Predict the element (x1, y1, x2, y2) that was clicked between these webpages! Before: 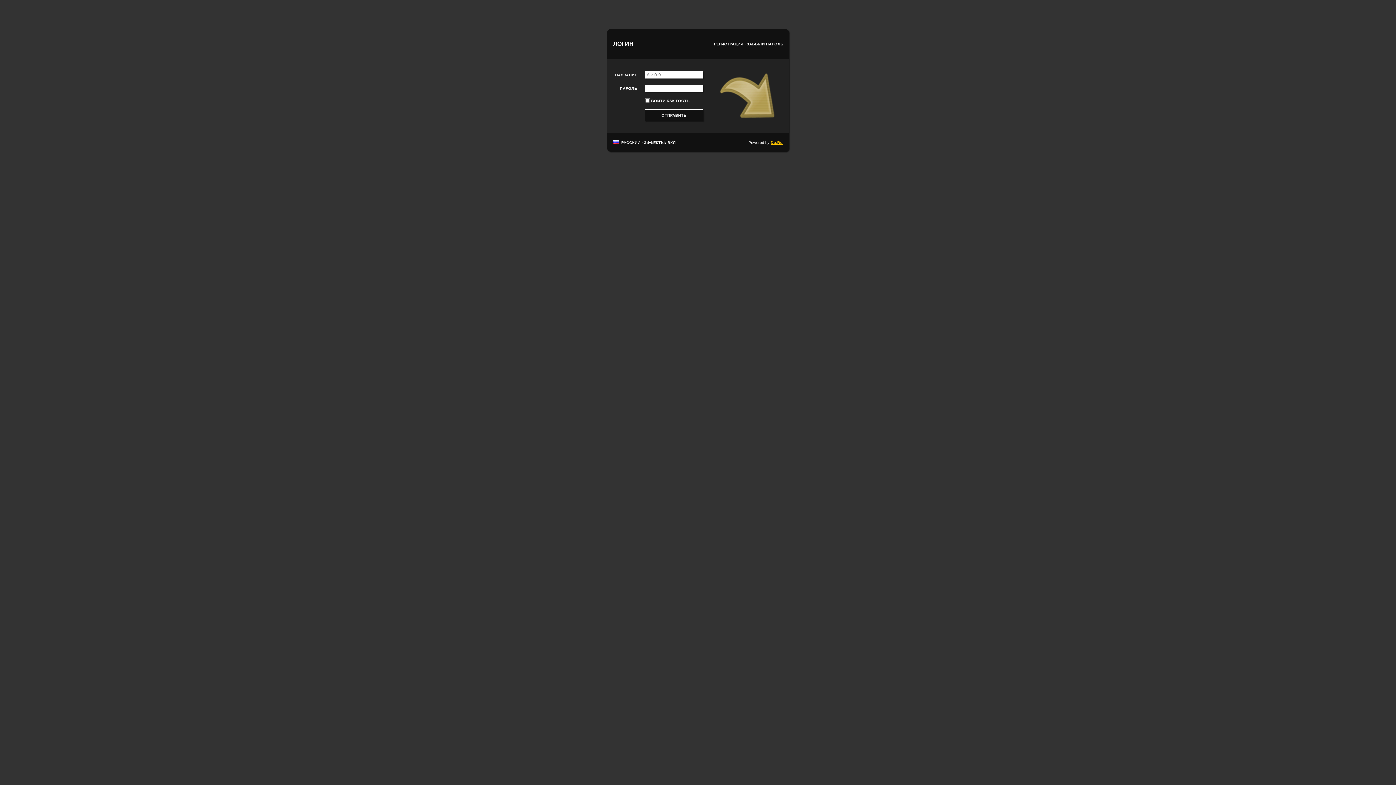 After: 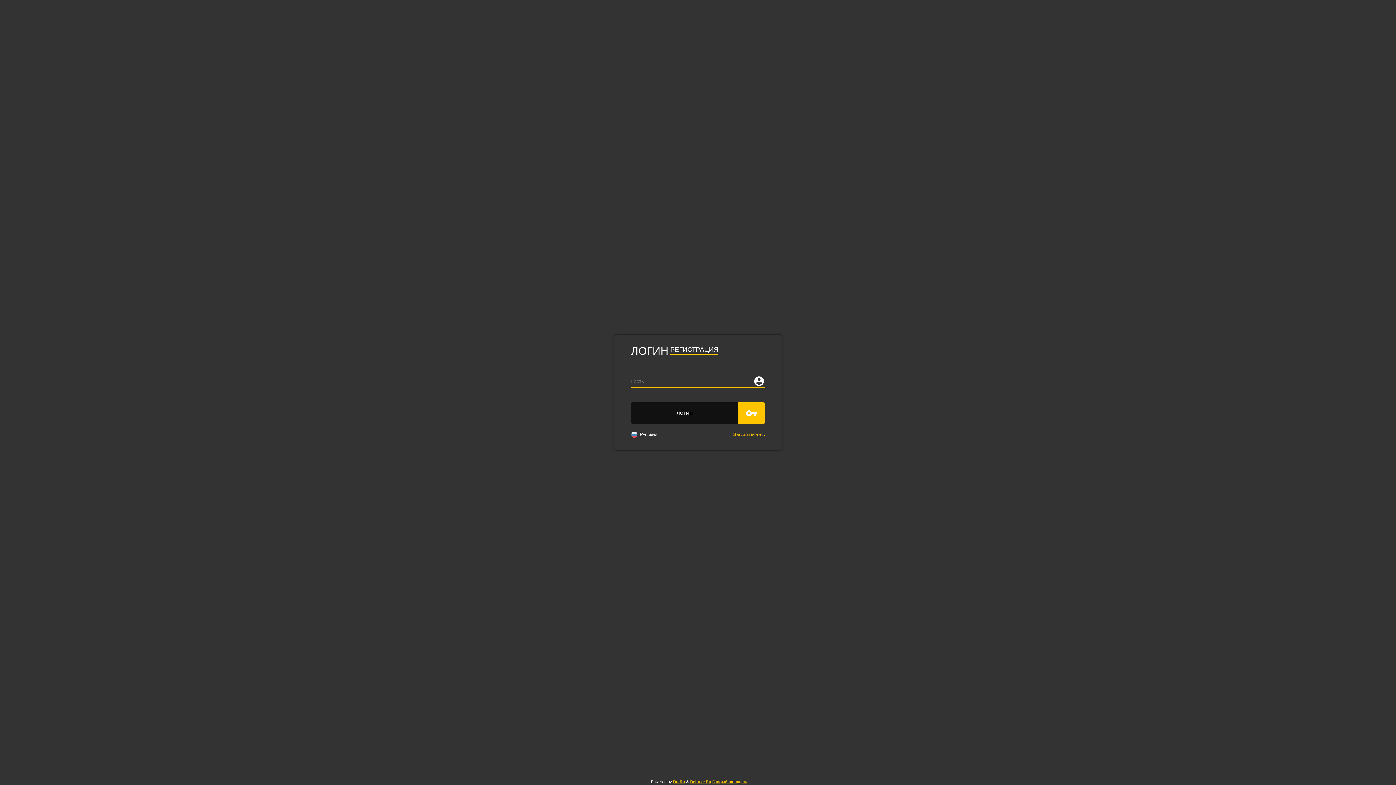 Action: bbox: (770, 140, 782, 144) label: Du.Ru